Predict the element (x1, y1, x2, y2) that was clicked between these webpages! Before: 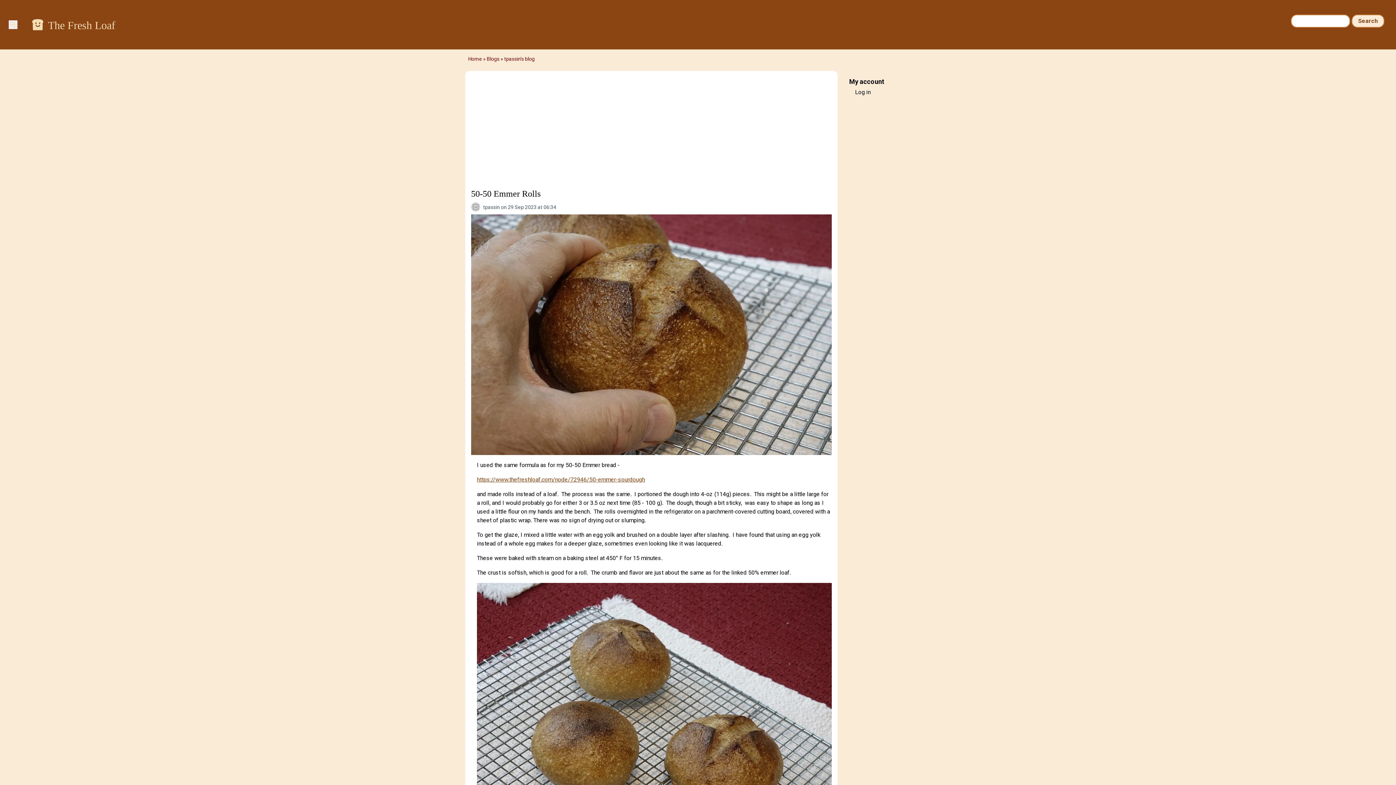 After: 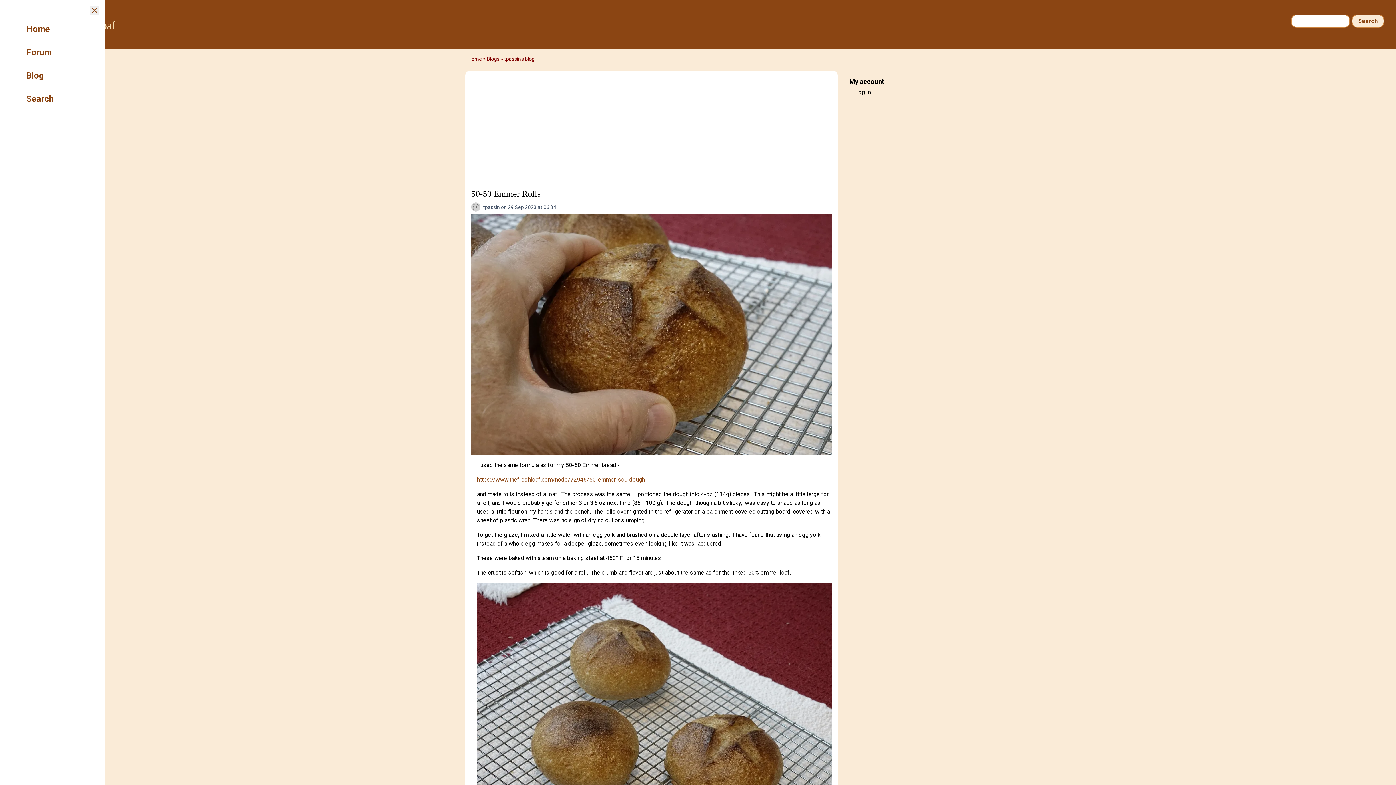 Action: bbox: (8, 20, 17, 29)